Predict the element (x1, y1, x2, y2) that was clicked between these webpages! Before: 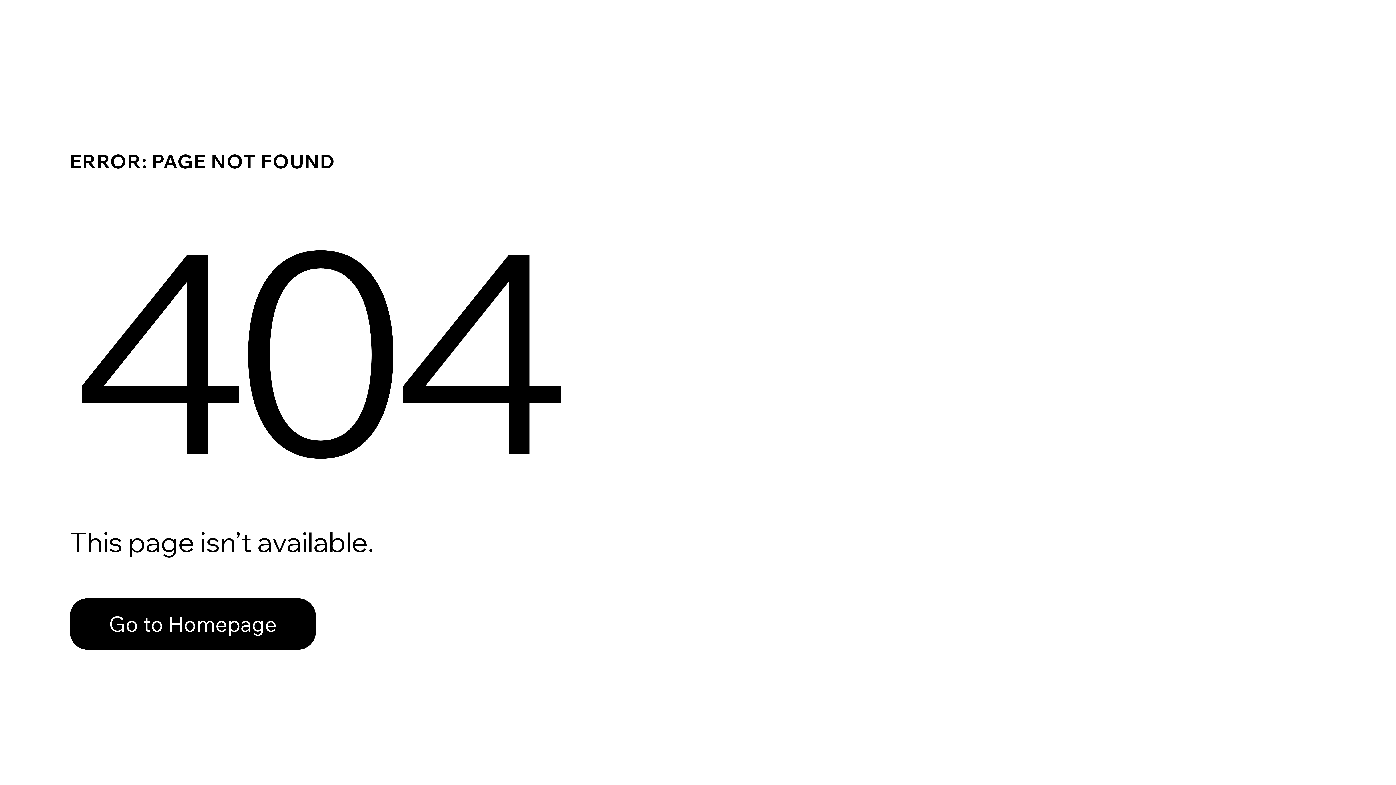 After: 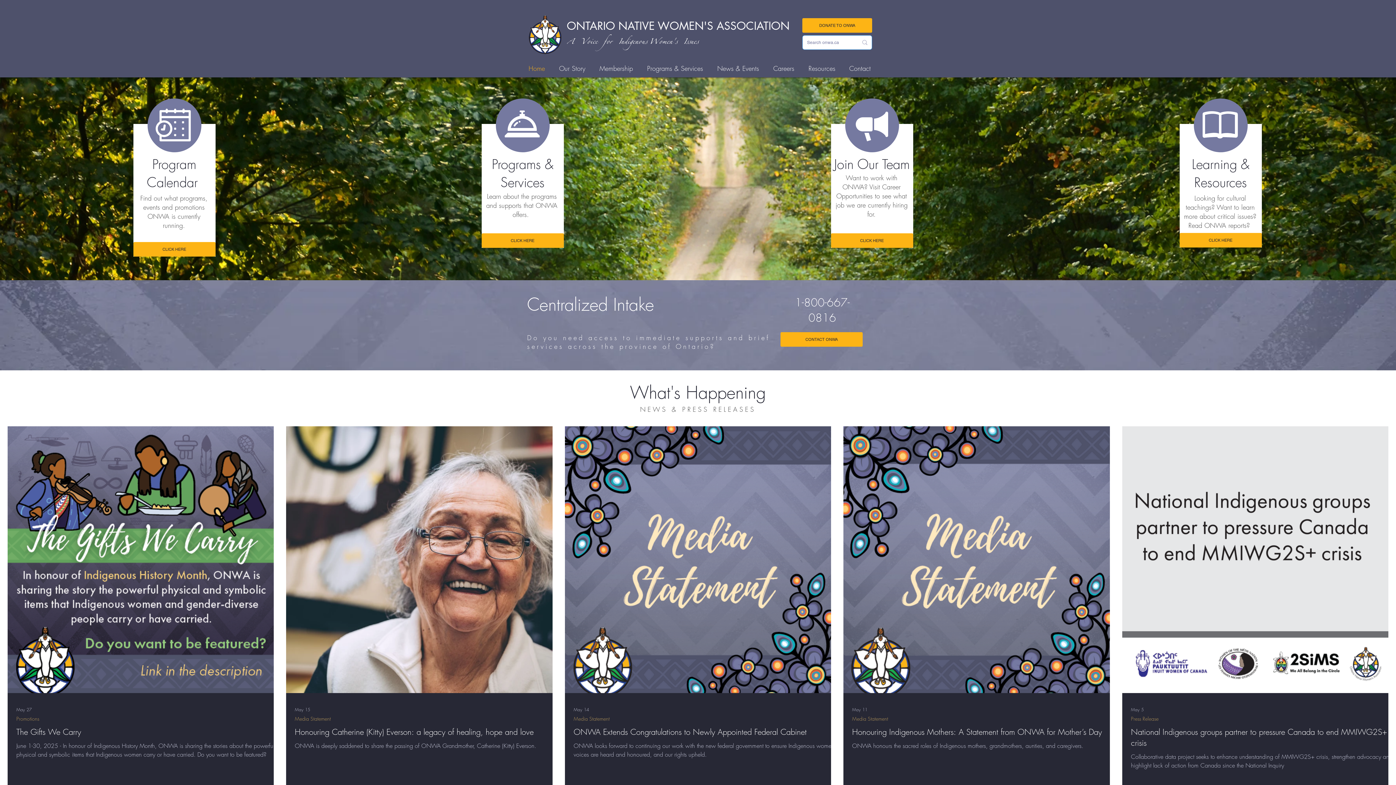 Action: label: Go to Homepage bbox: (69, 582, 768, 659)